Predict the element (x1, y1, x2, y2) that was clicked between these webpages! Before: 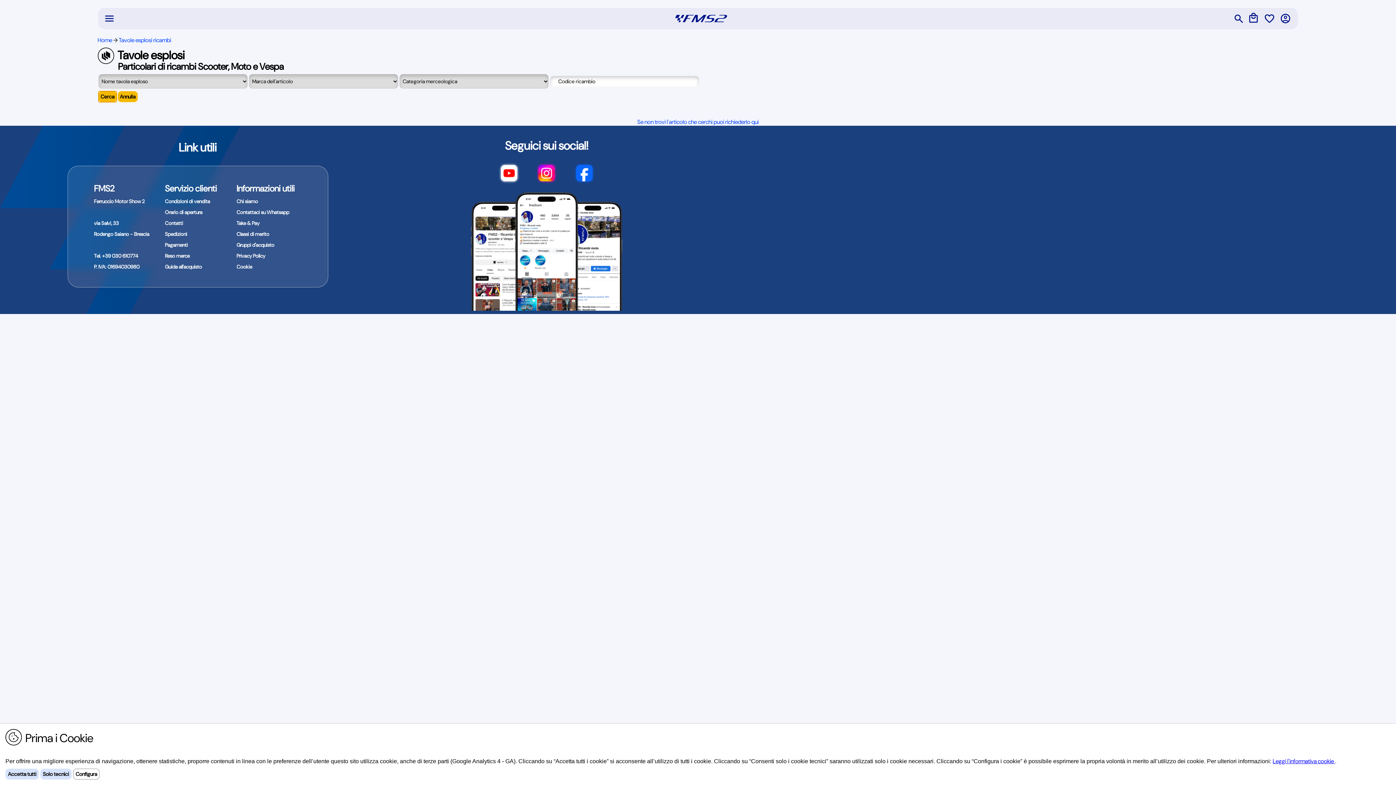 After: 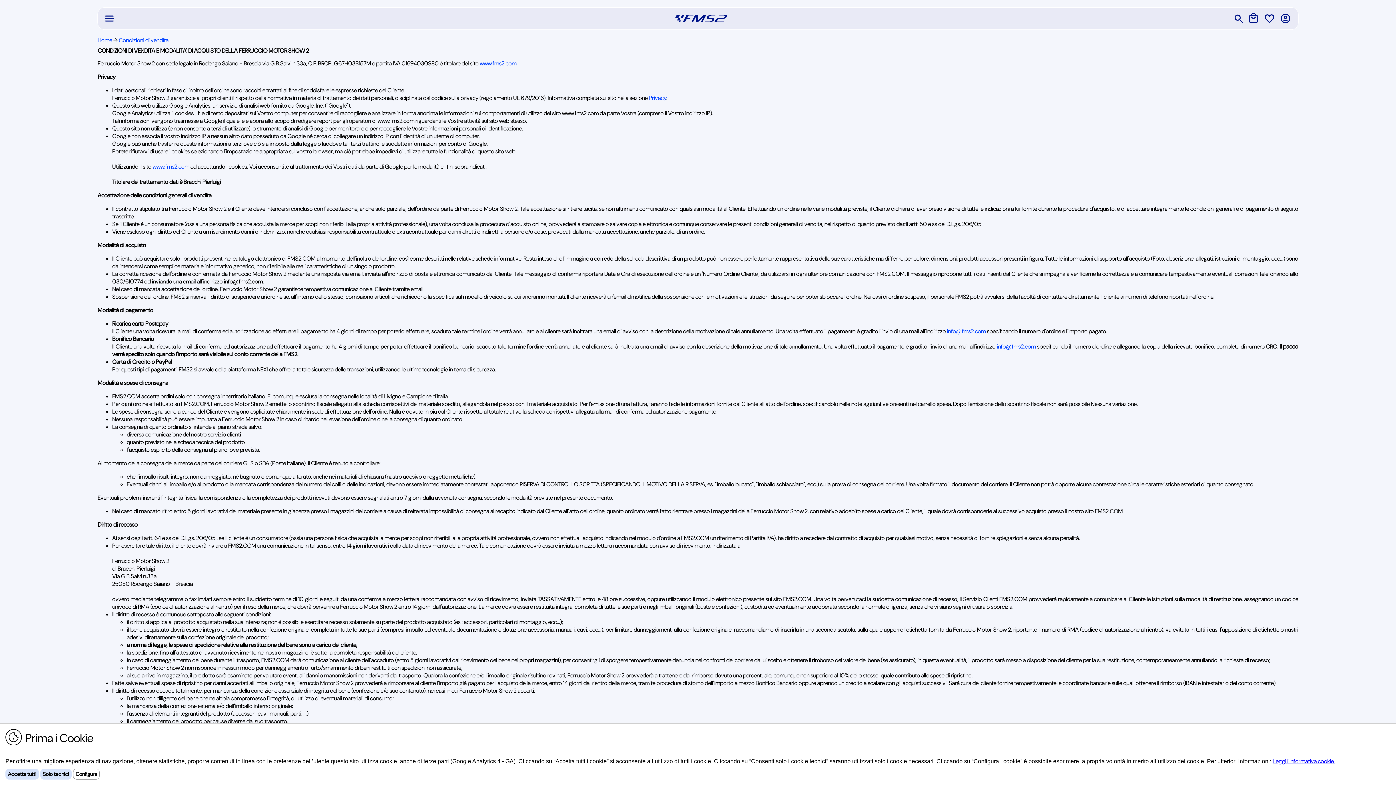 Action: label: Condizioni di vendita bbox: (165, 198, 210, 204)